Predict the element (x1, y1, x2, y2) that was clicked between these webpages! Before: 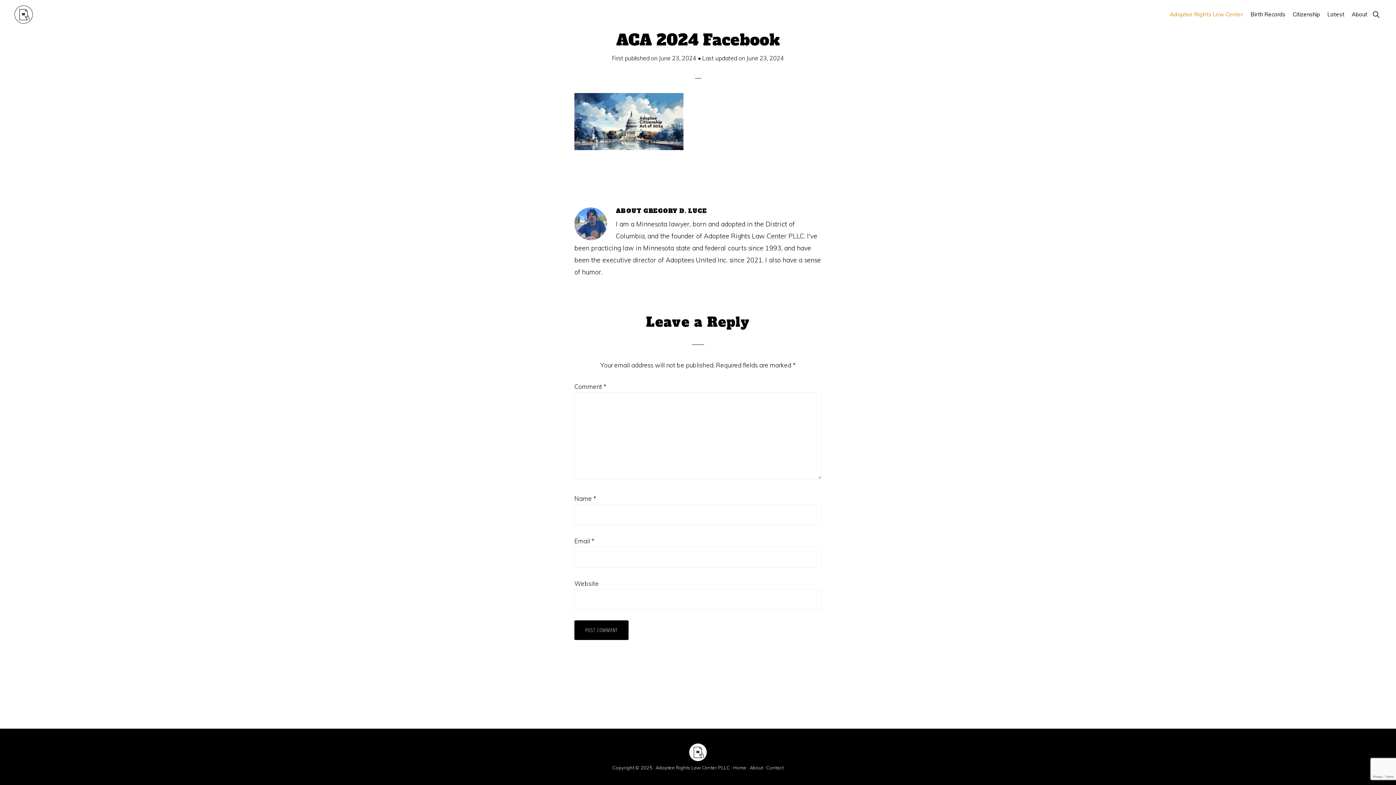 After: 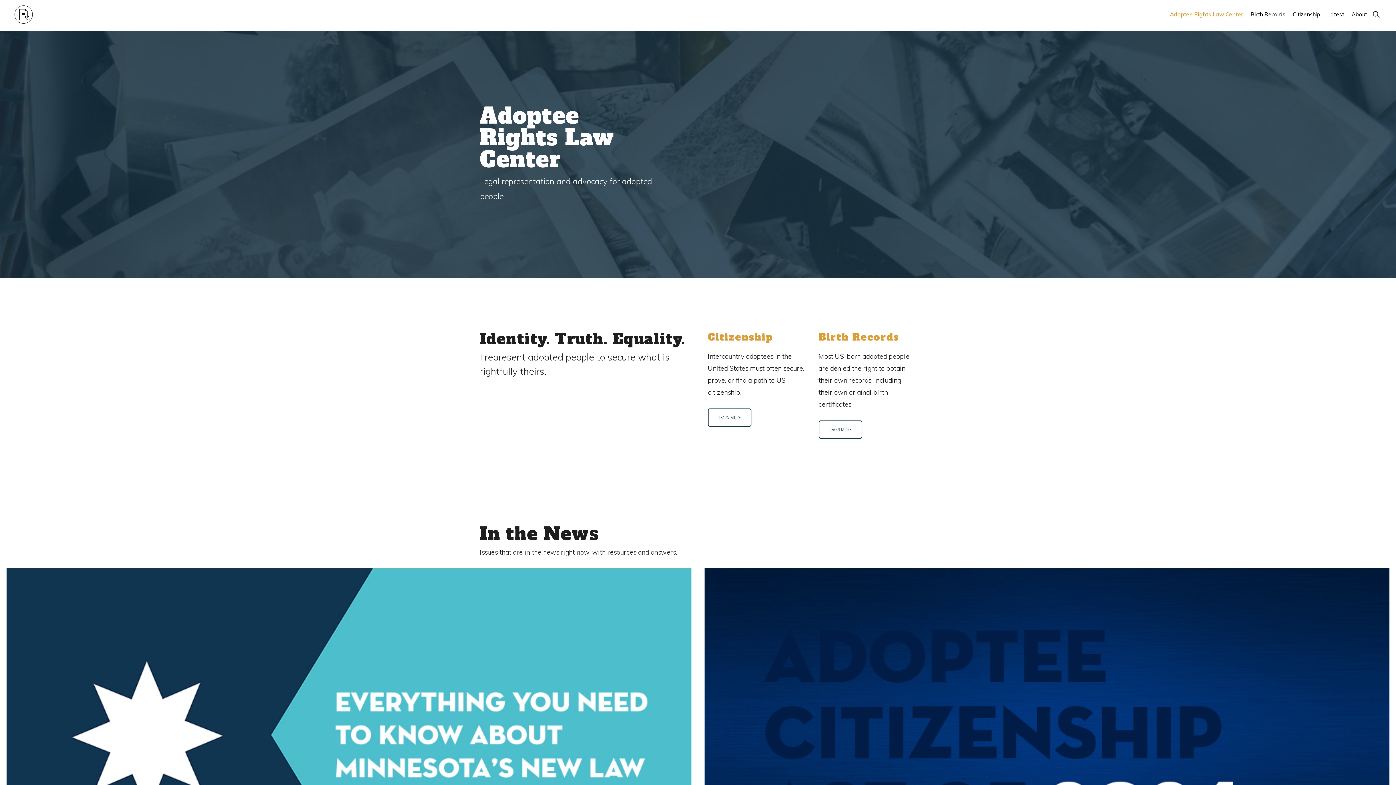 Action: label: Home bbox: (733, 765, 746, 772)